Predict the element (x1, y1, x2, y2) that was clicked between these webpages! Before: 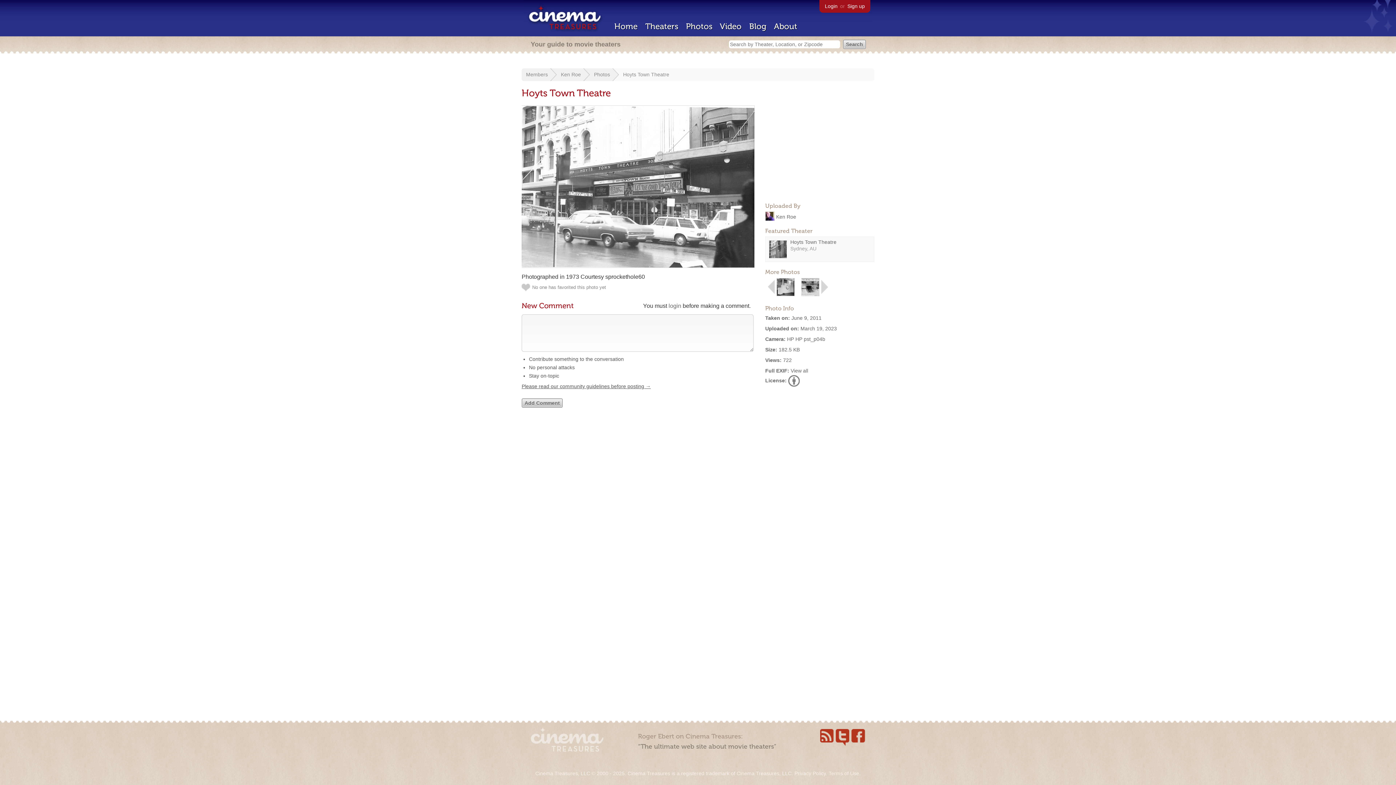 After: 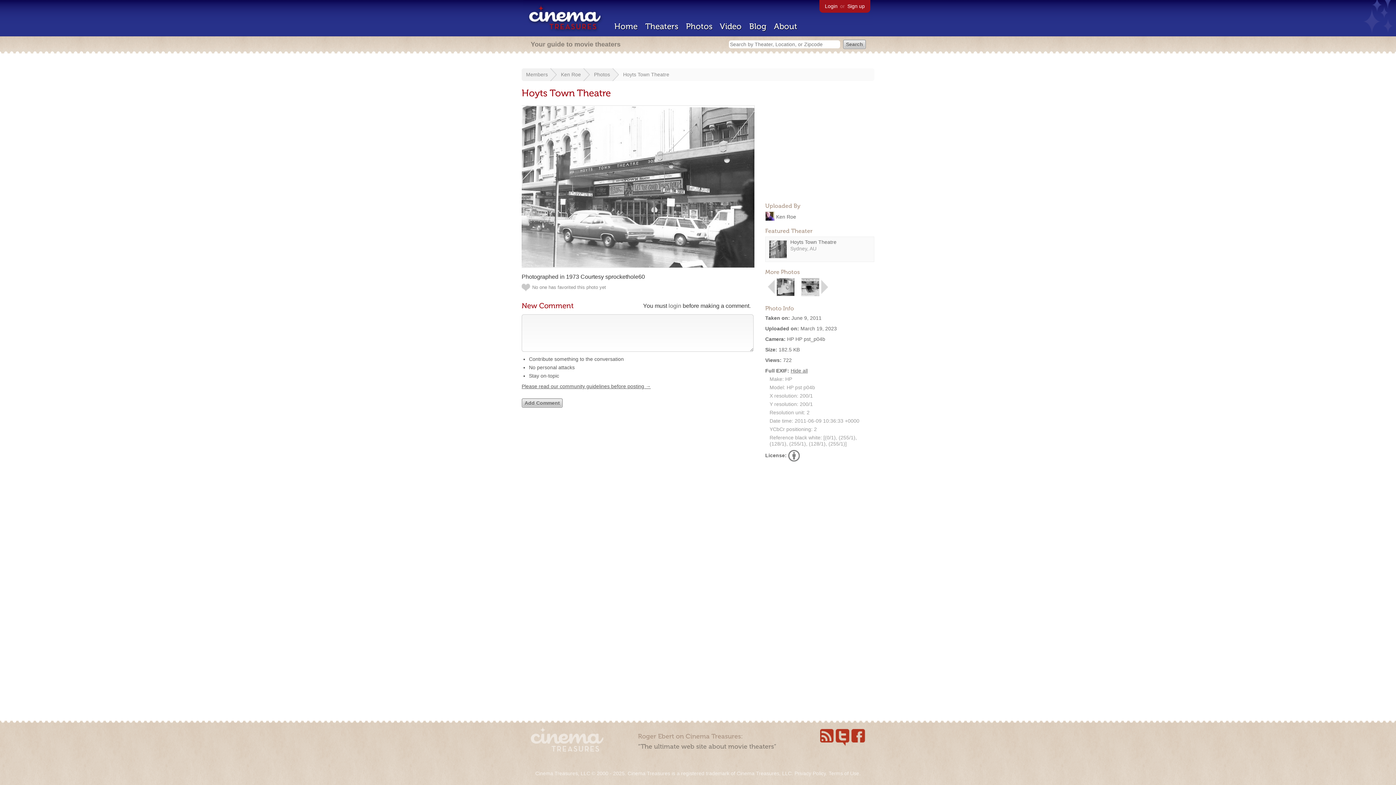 Action: label: View all bbox: (790, 368, 808, 373)